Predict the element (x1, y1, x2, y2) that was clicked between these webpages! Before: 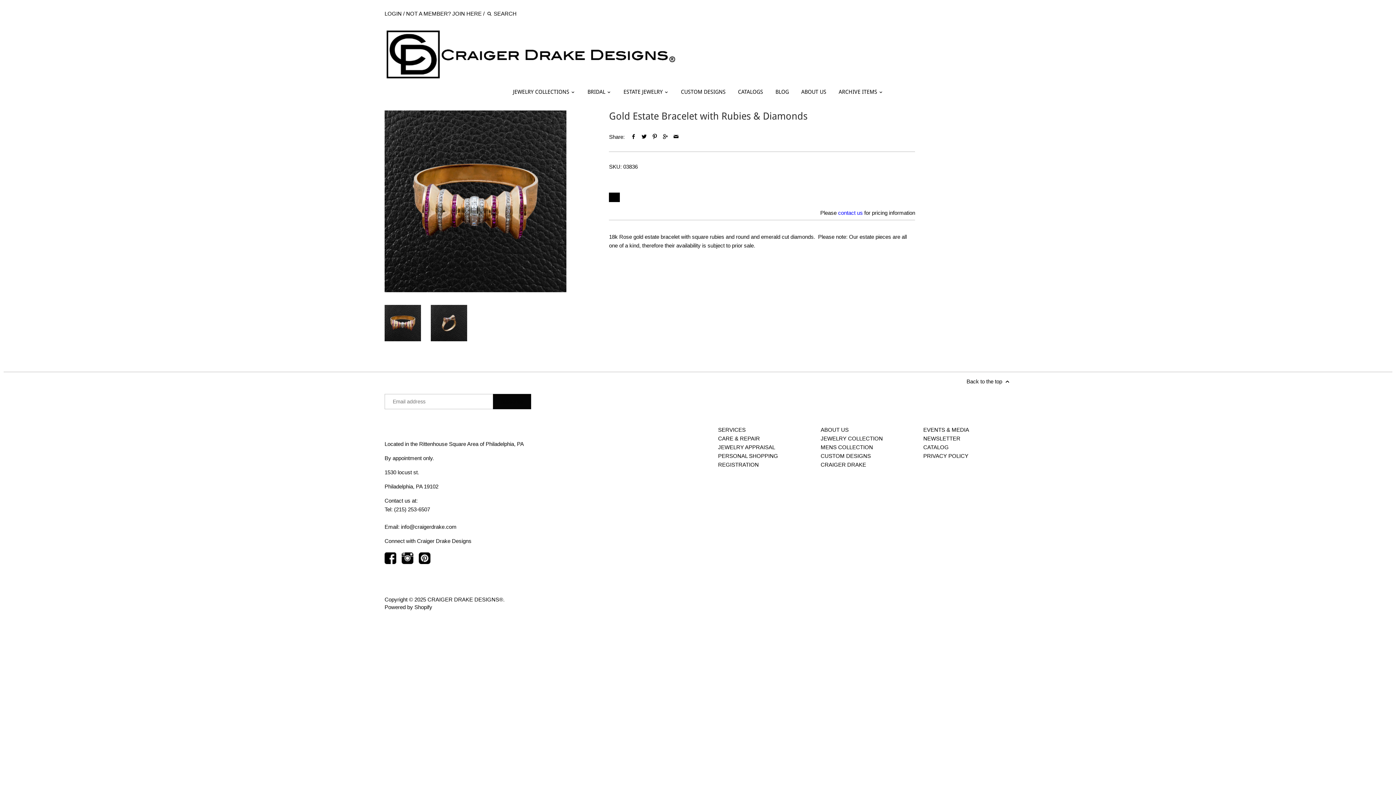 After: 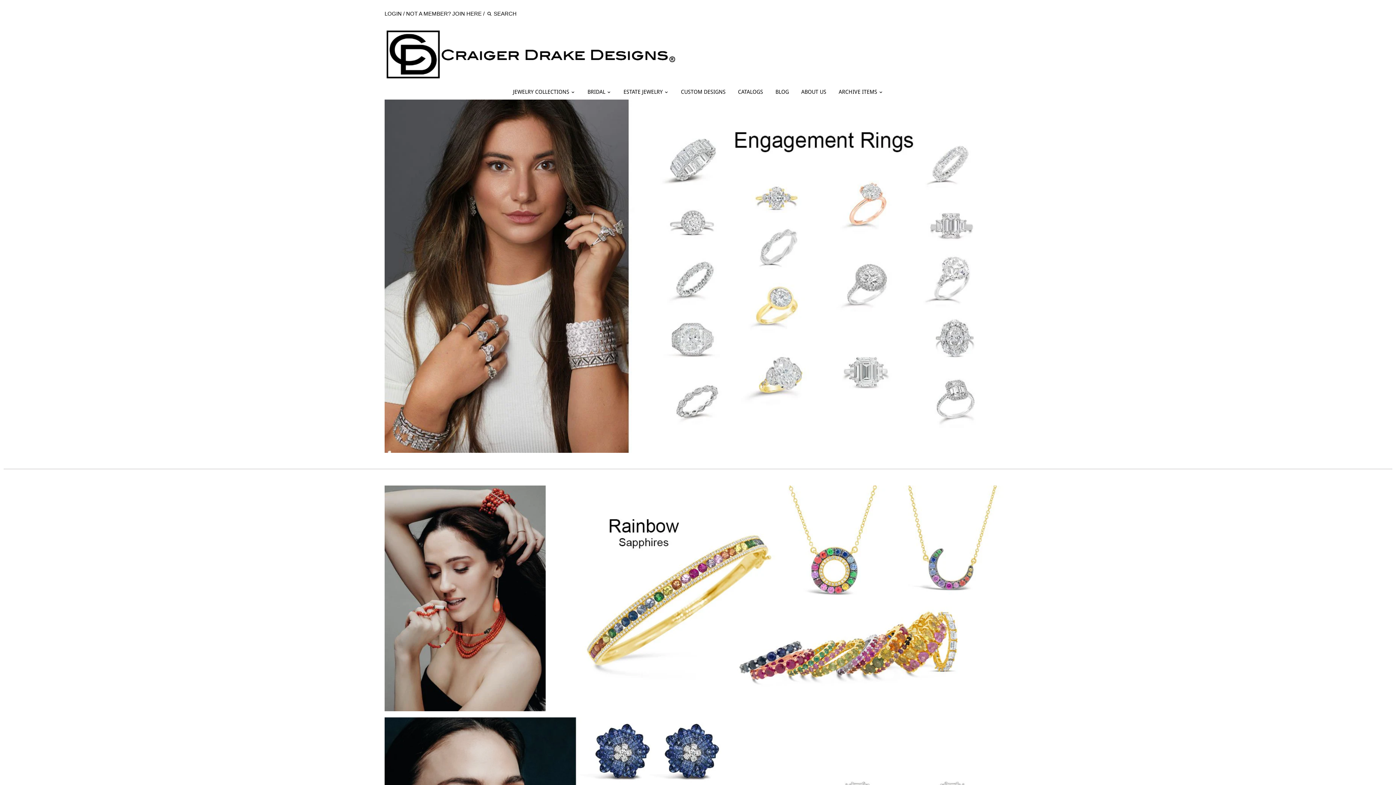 Action: bbox: (618, 86, 674, 99) label: ESTATE JEWELRY 